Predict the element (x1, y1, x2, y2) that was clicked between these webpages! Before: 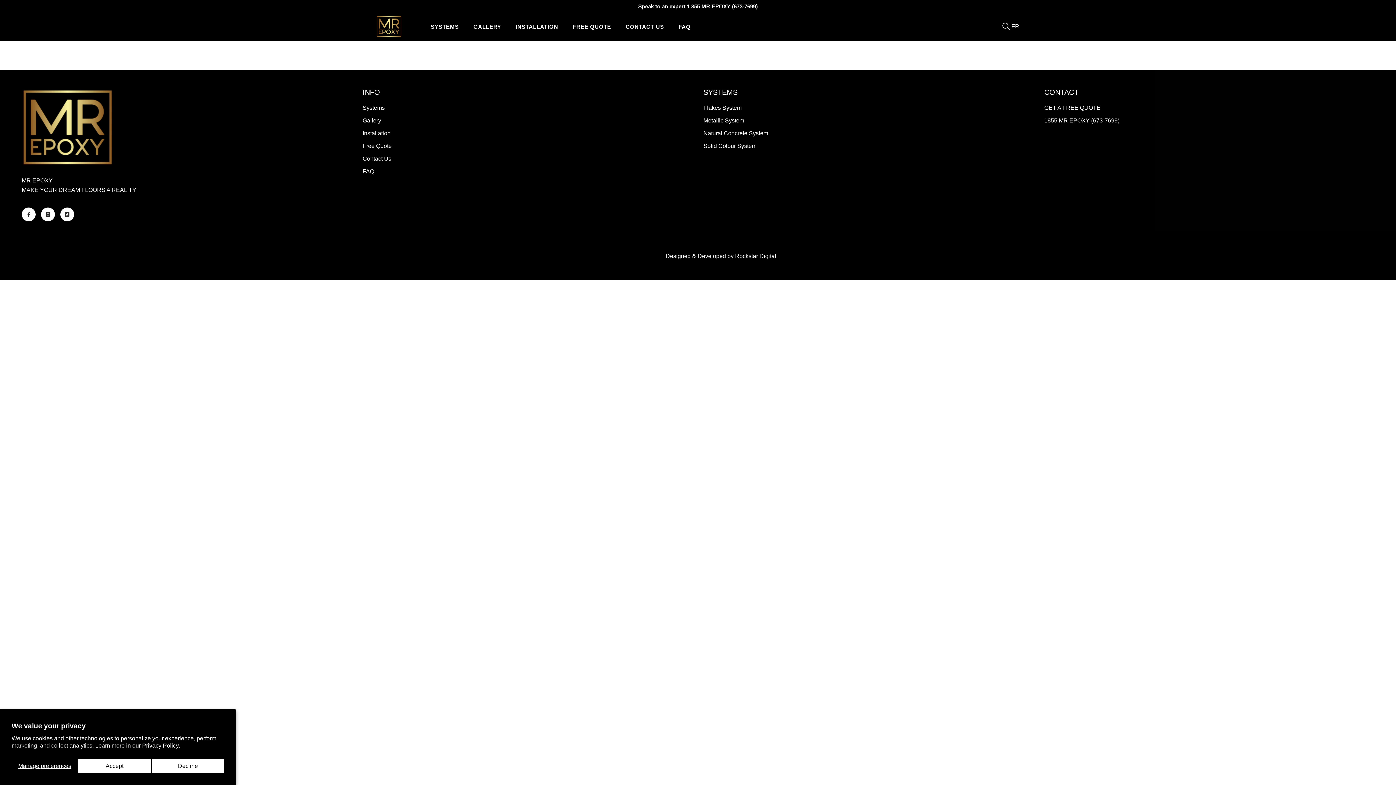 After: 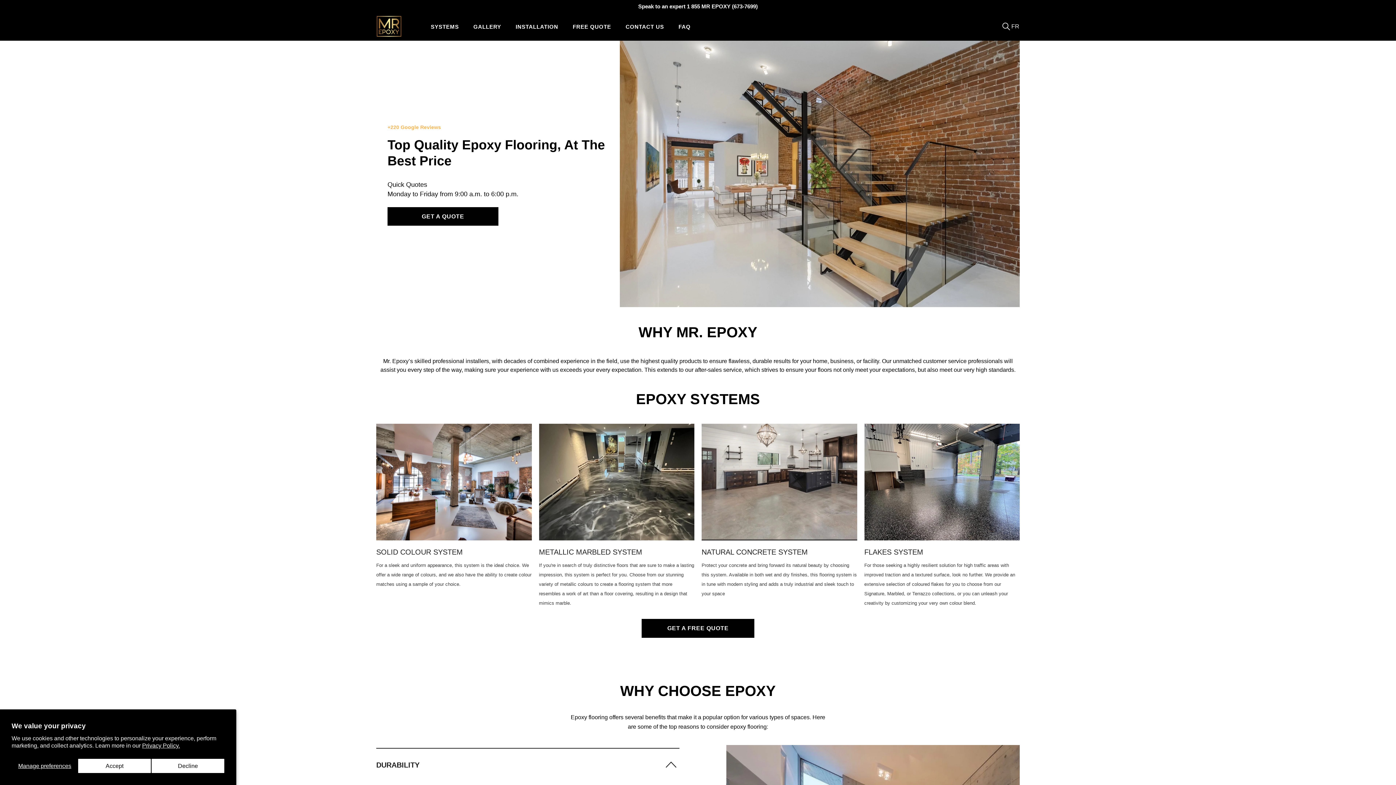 Action: bbox: (362, 101, 384, 114) label: Systems